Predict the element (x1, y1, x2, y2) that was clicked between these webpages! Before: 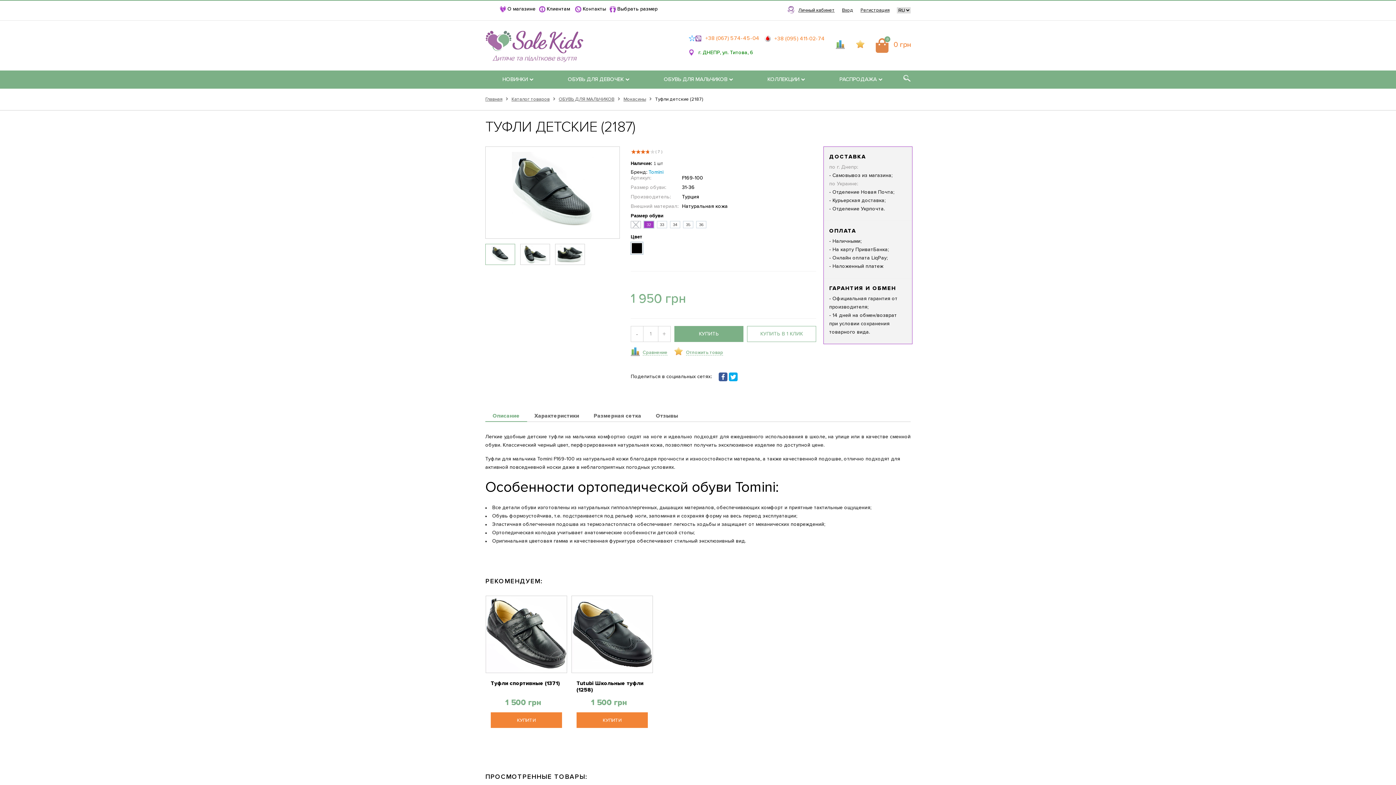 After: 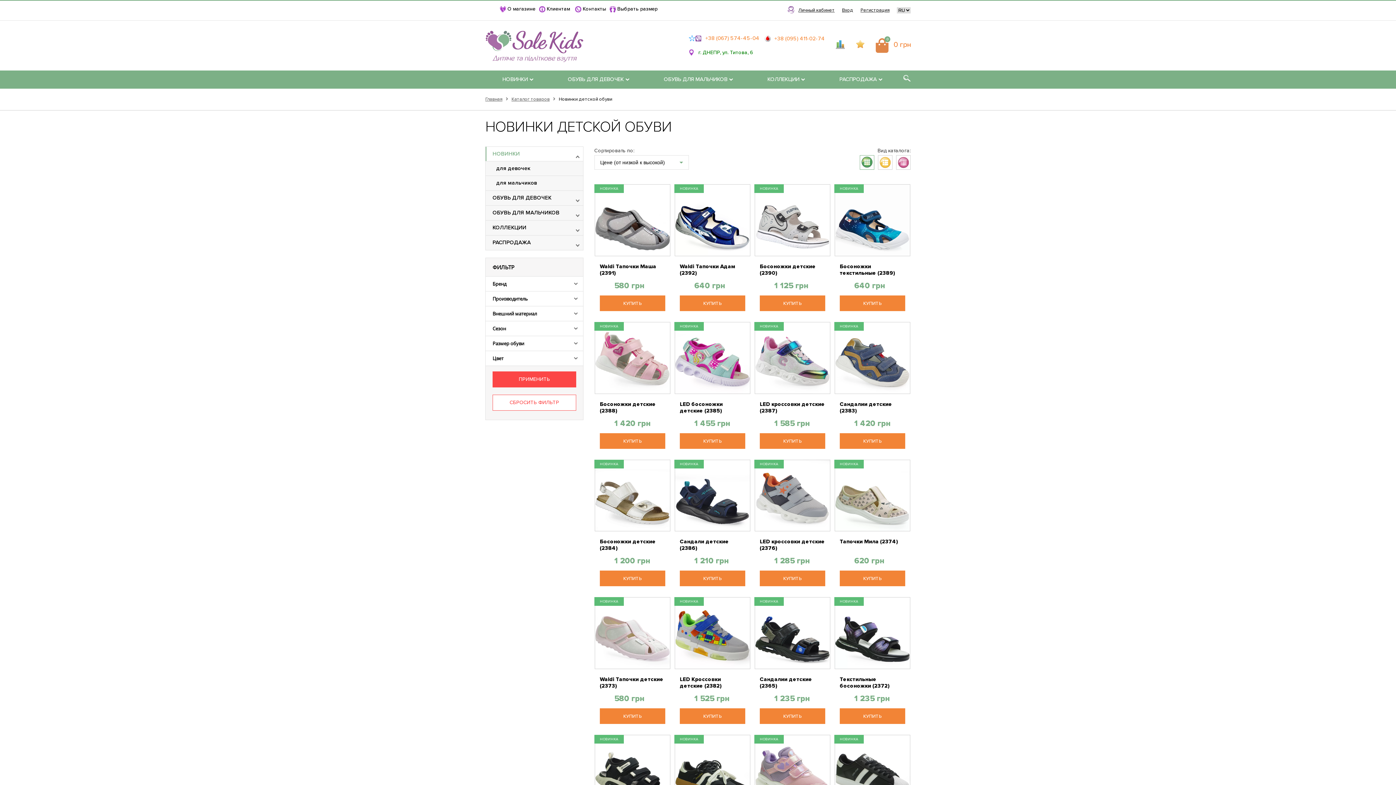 Action: label: НОВИНКИ bbox: (485, 70, 550, 88)